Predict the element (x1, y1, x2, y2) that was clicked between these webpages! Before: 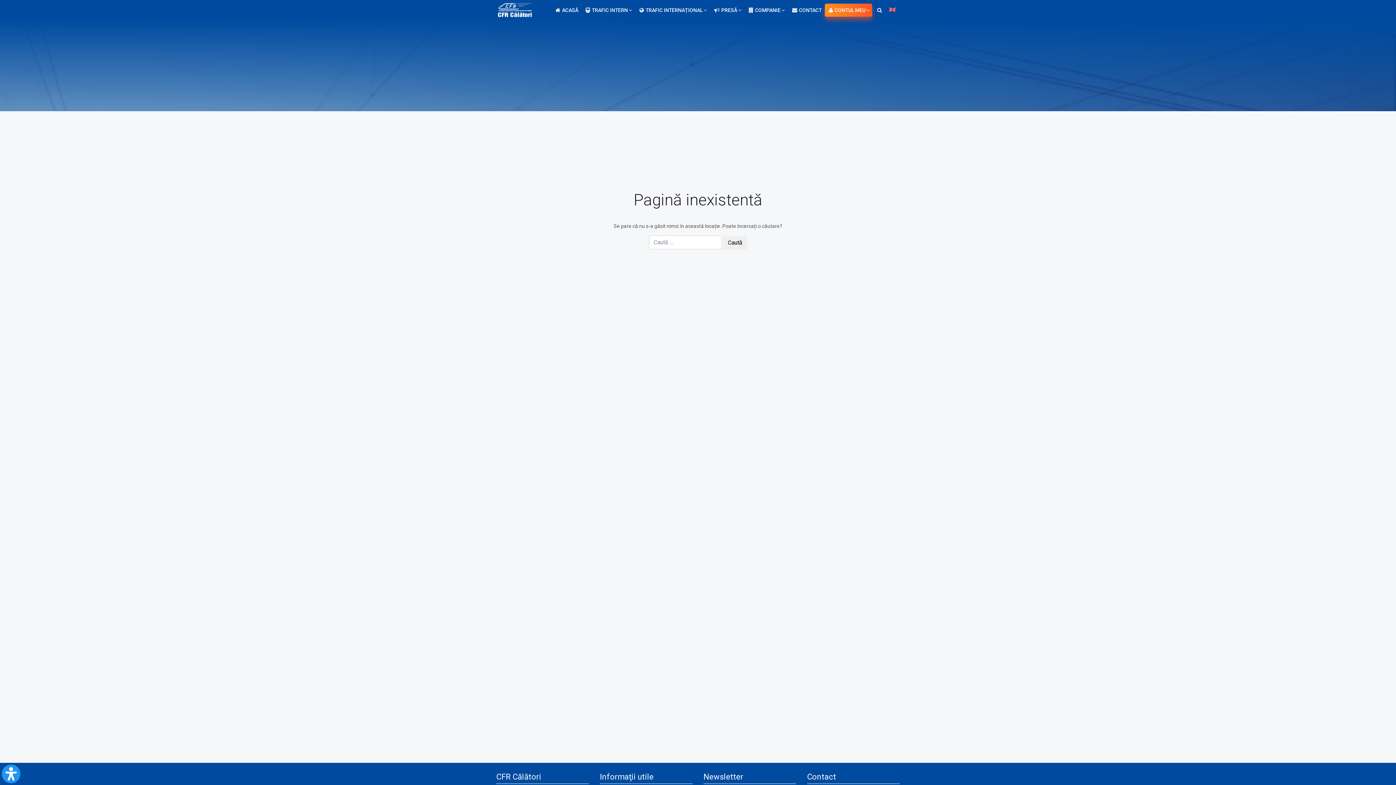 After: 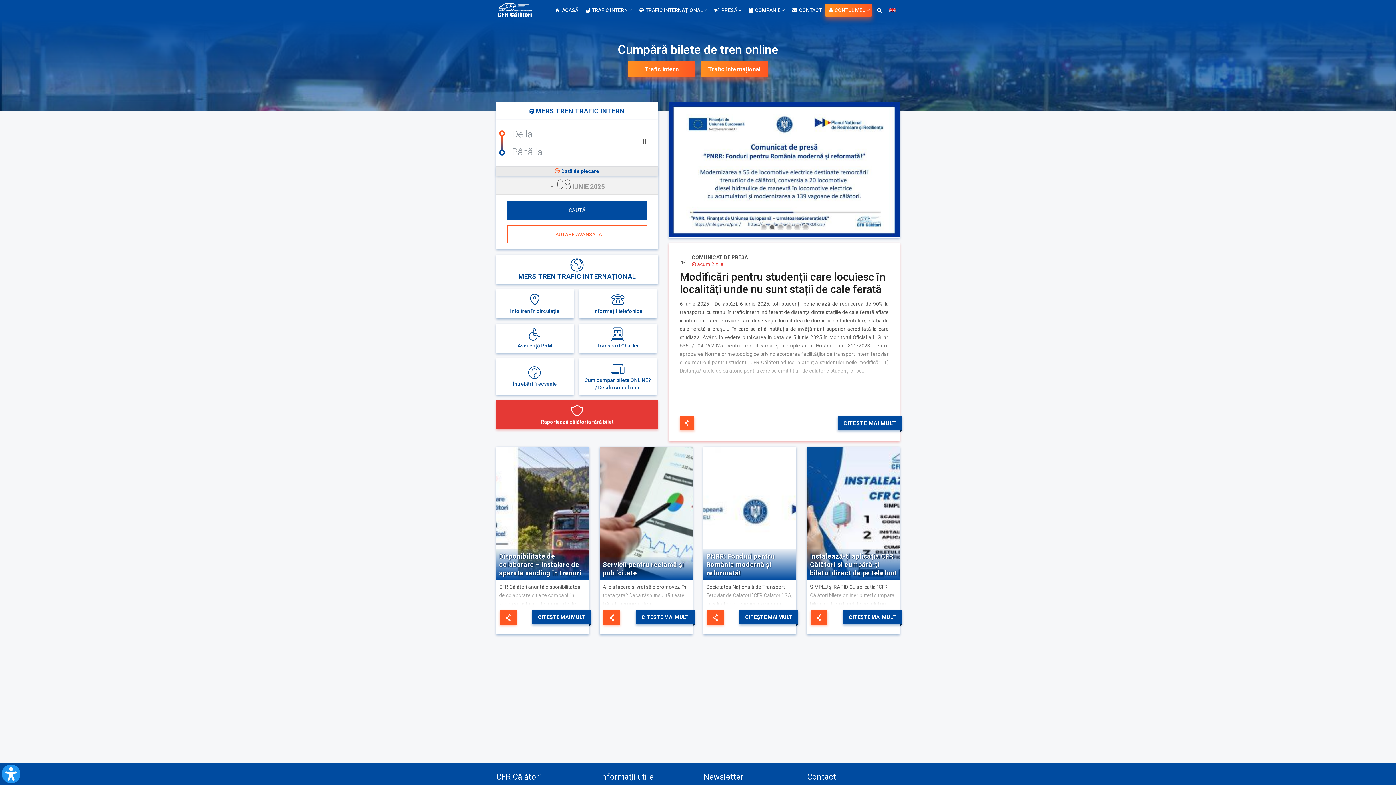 Action: bbox: (498, 5, 539, 10)